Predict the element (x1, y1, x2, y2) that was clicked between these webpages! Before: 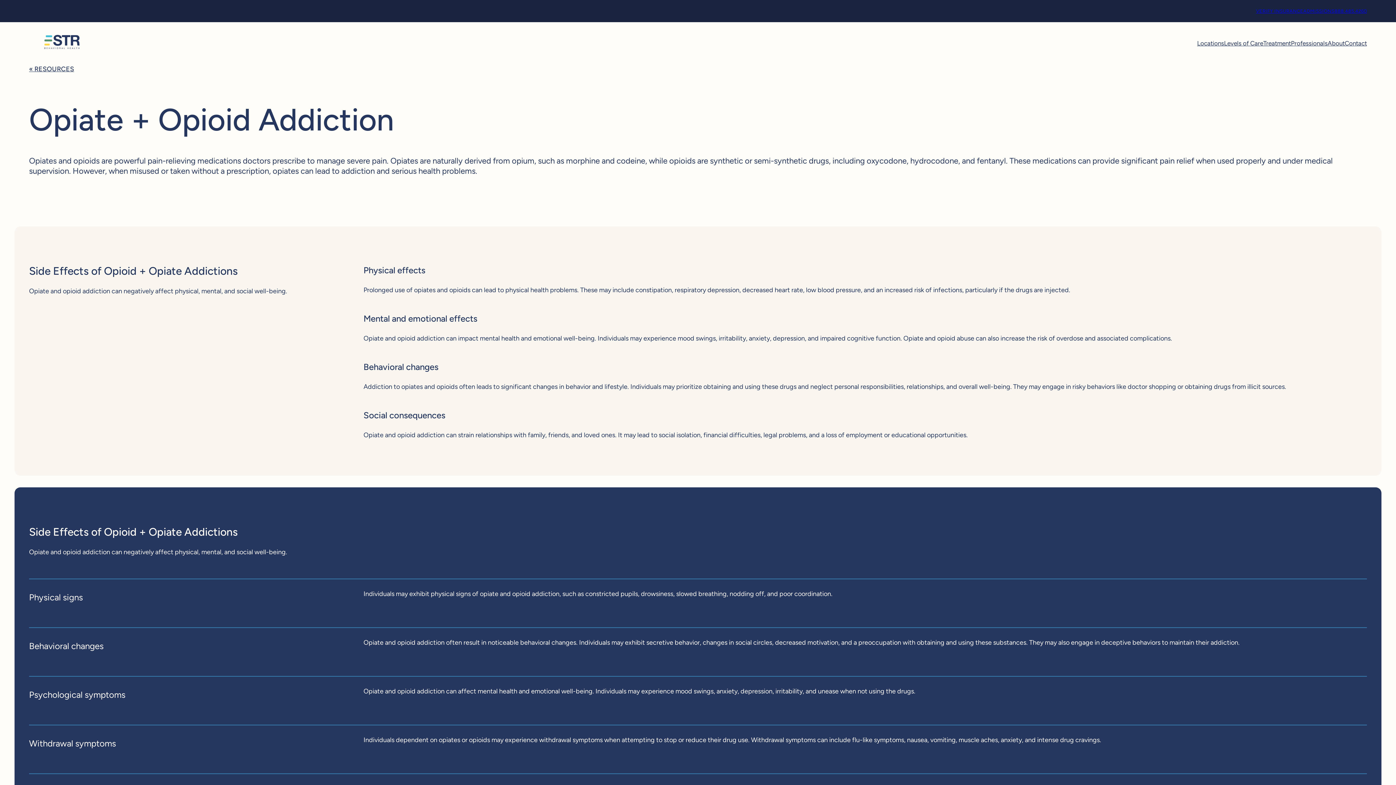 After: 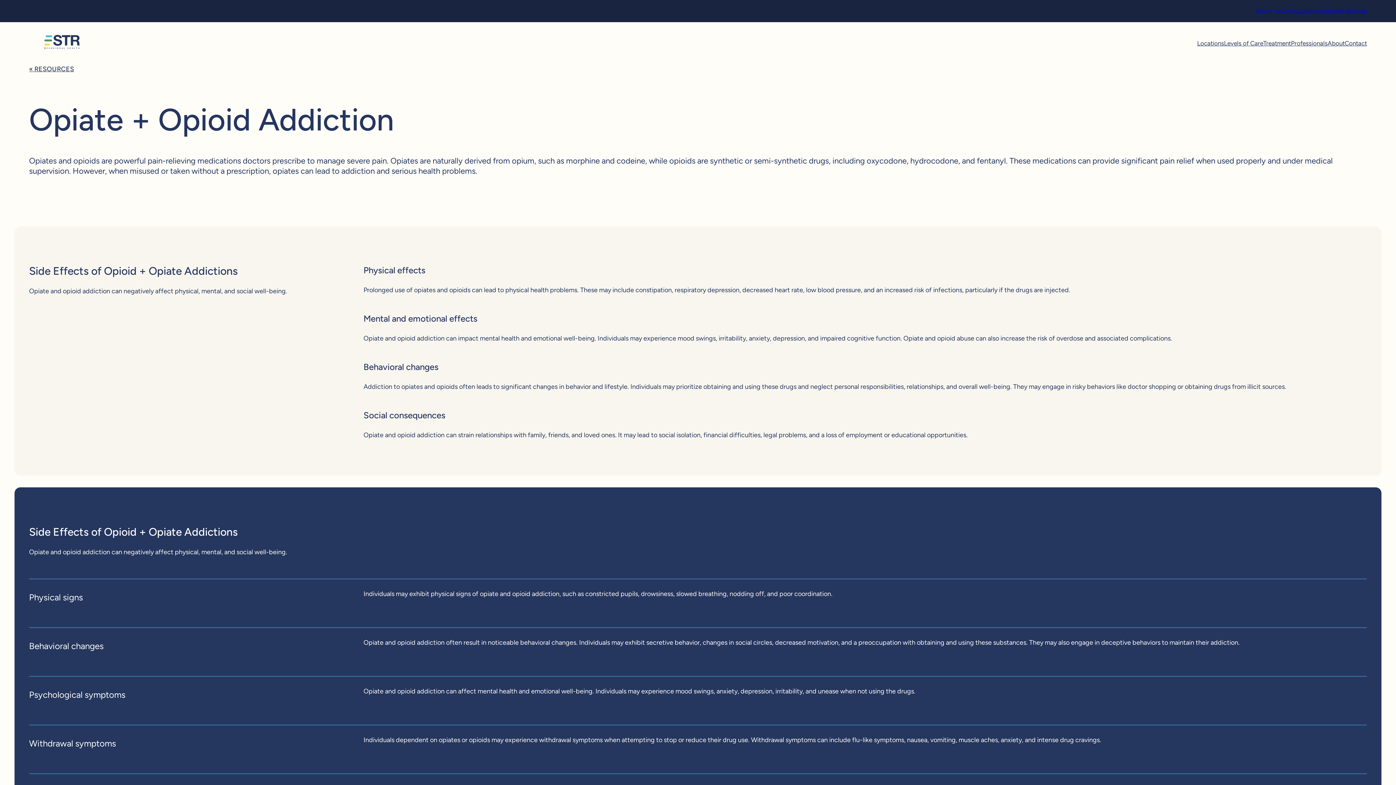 Action: bbox: (1334, 8, 1367, 13) label: 888.485.4260